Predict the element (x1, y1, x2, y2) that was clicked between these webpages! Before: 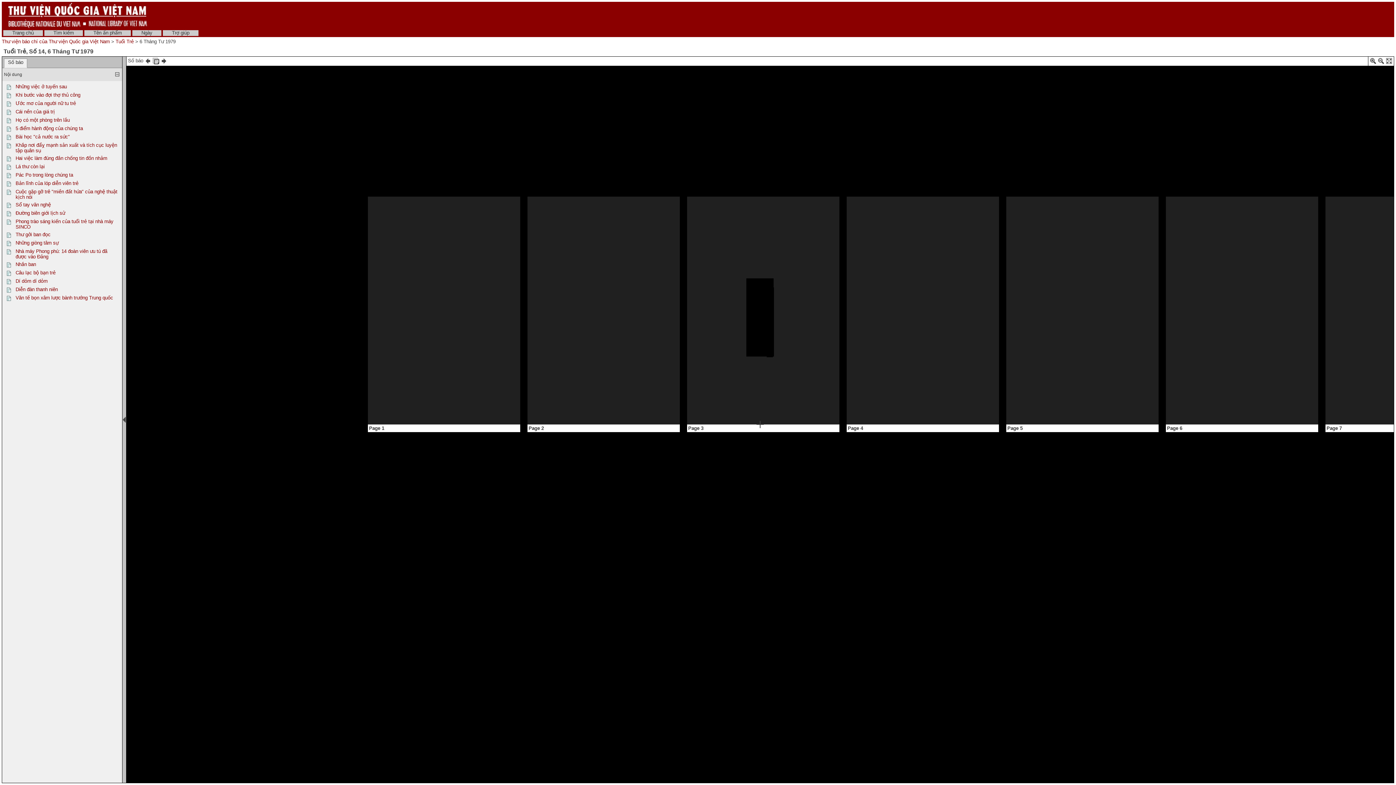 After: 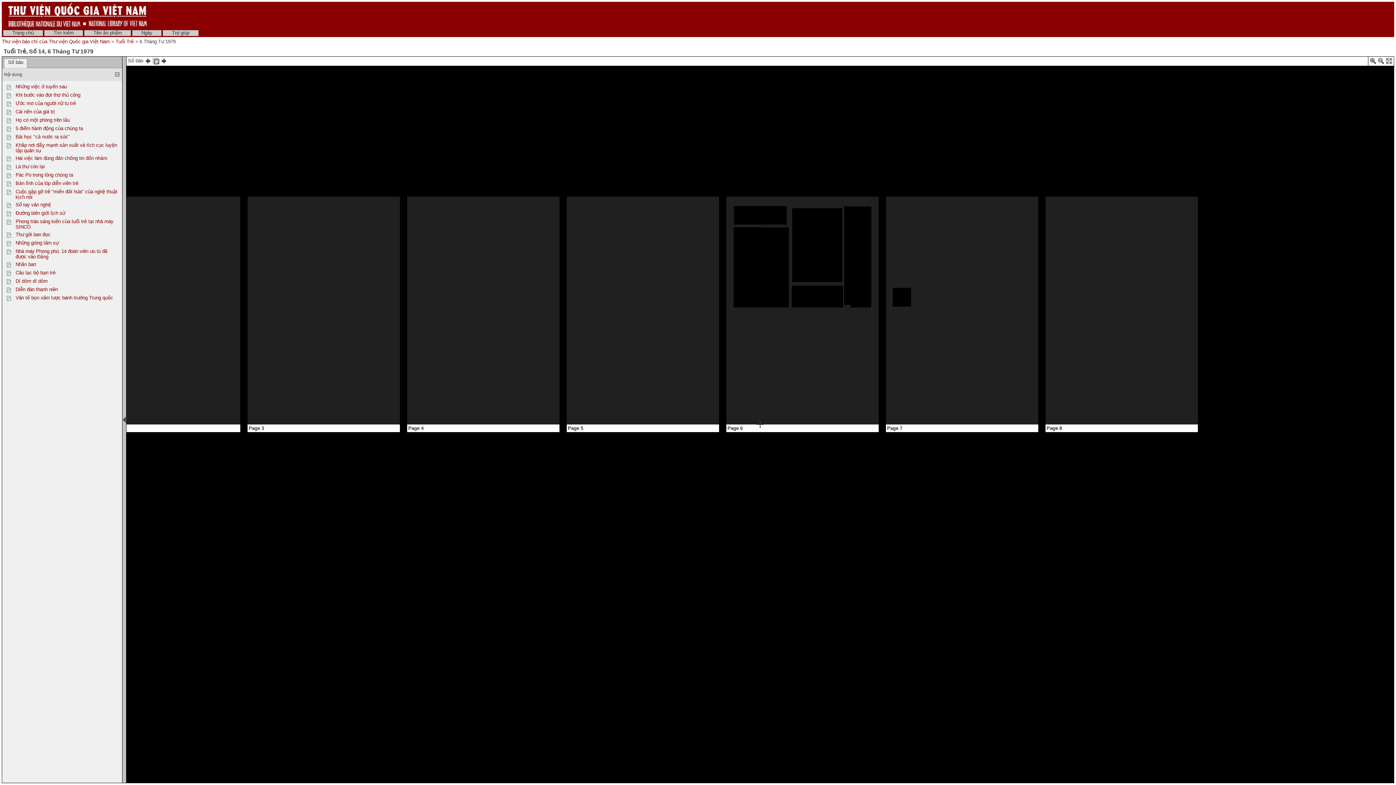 Action: bbox: (5, 212, 13, 217)